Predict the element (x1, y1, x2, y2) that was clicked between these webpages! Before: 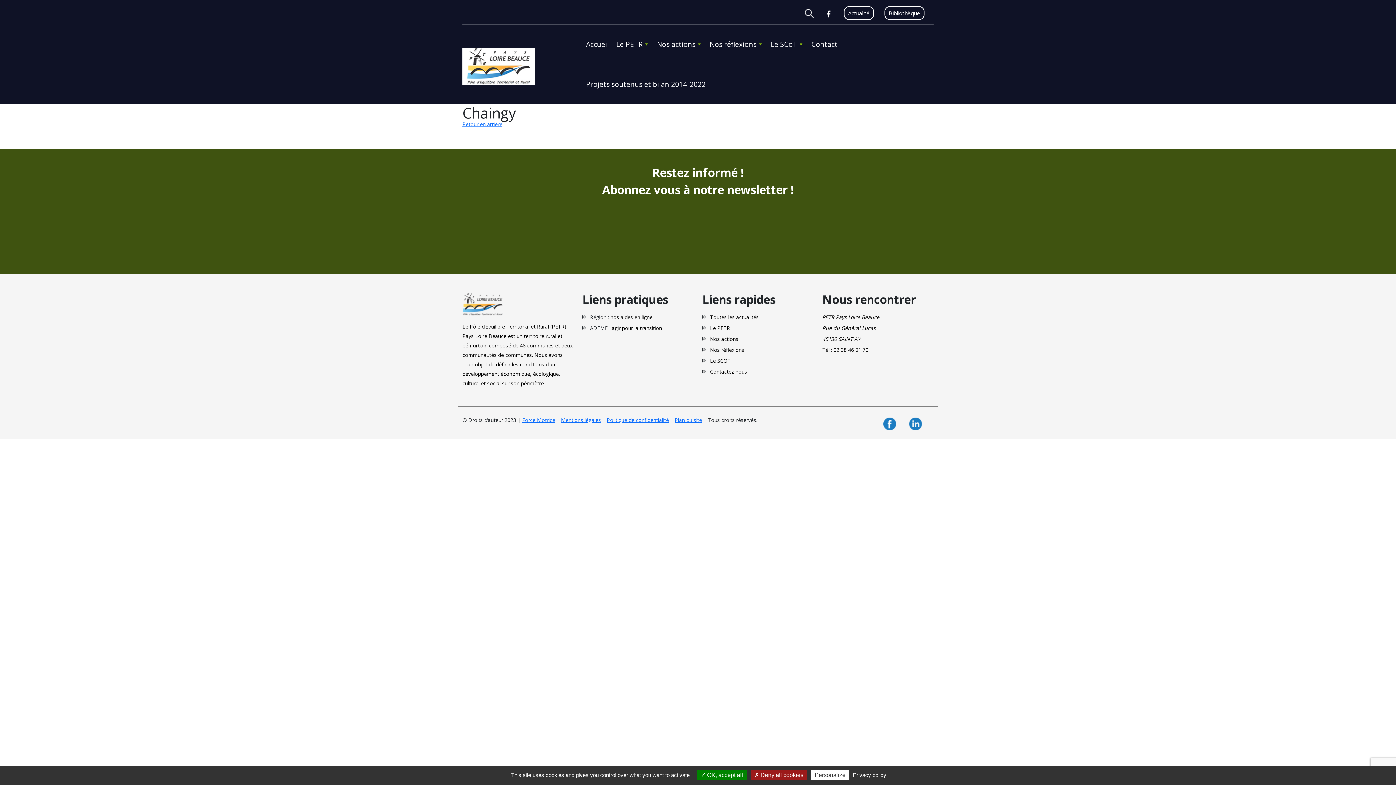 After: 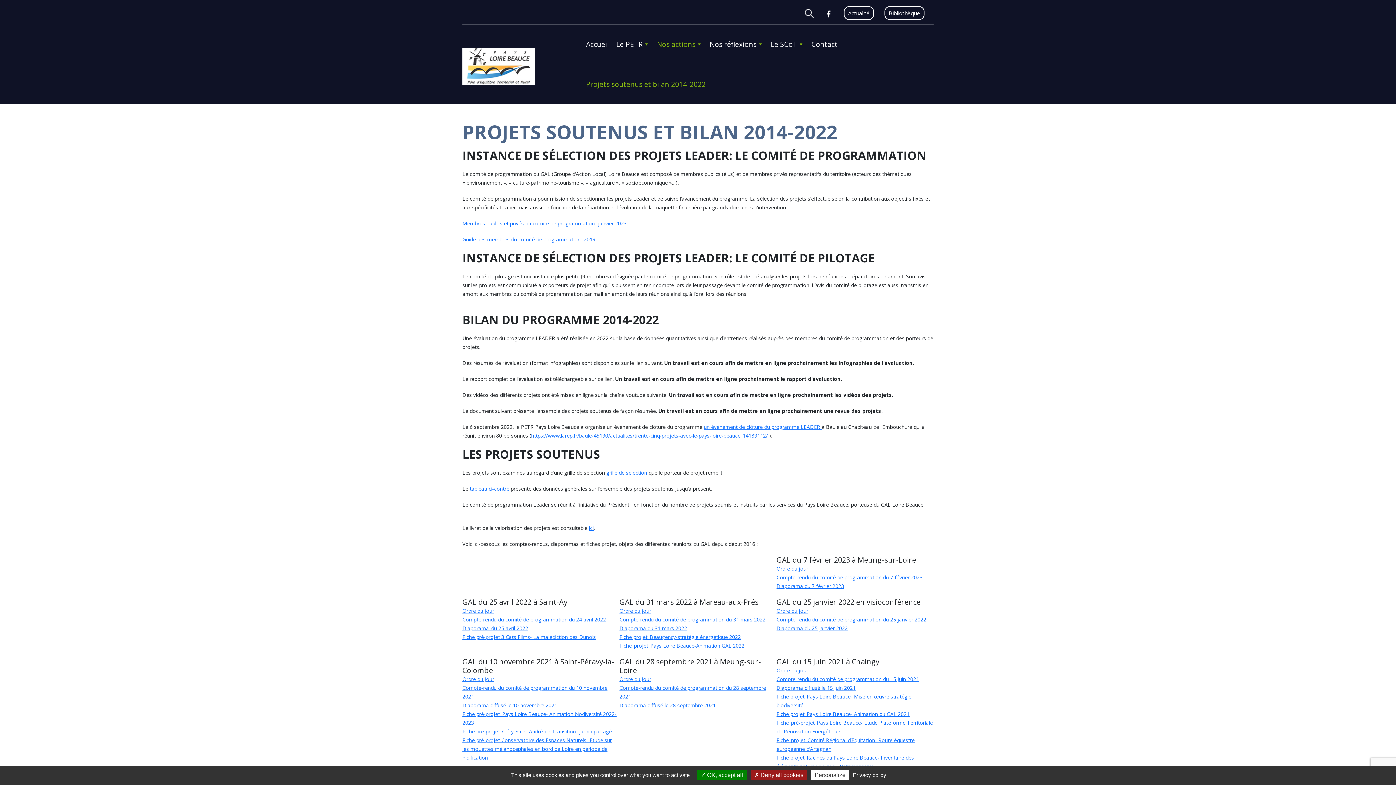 Action: label: Projets soutenus et bilan 2014-2022 bbox: (582, 77, 709, 91)